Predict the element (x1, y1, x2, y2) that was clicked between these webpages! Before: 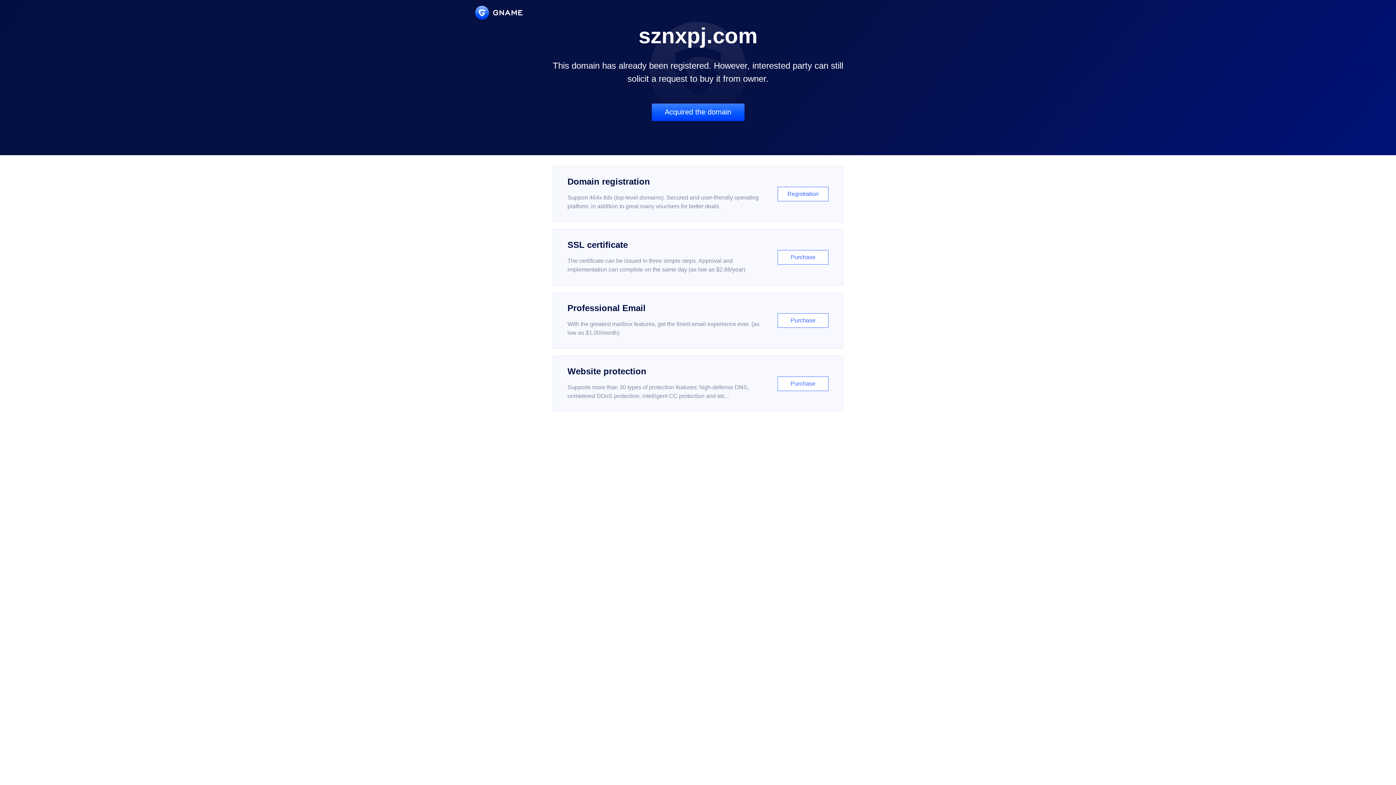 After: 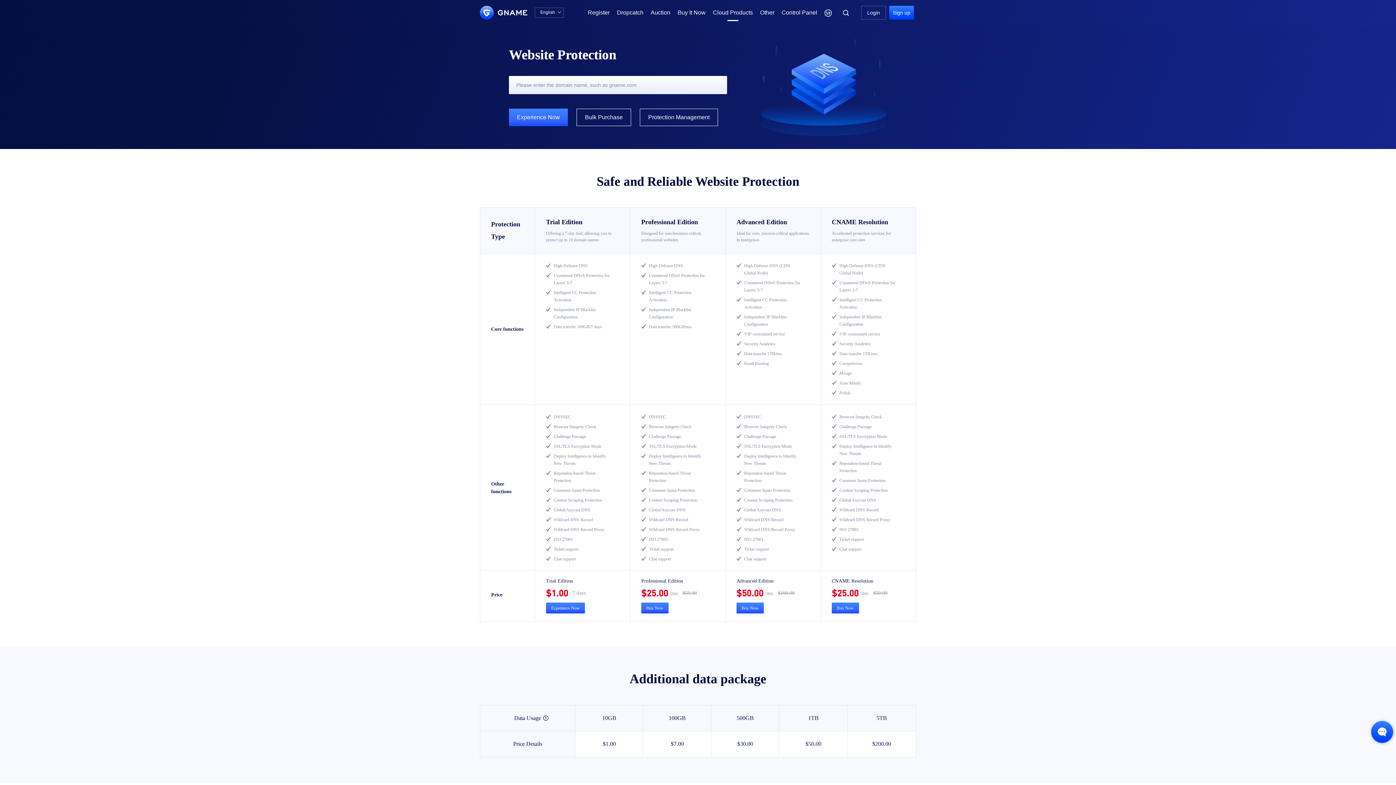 Action: label: Website protection

Supports more than 30 types of protection features: high-defense DNS, unmetered DDoS protection, intelligent CC protection and etc...

Purchase bbox: (552, 356, 843, 412)